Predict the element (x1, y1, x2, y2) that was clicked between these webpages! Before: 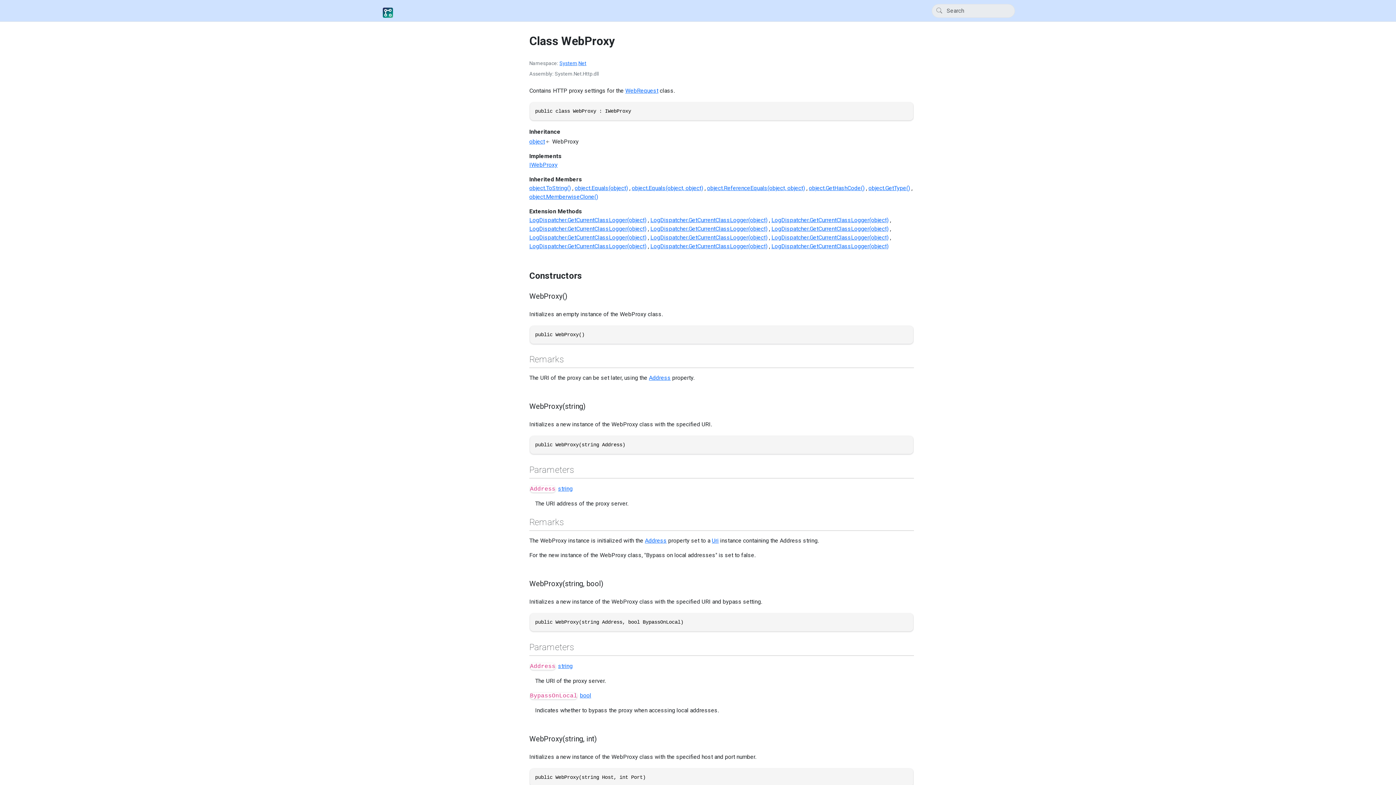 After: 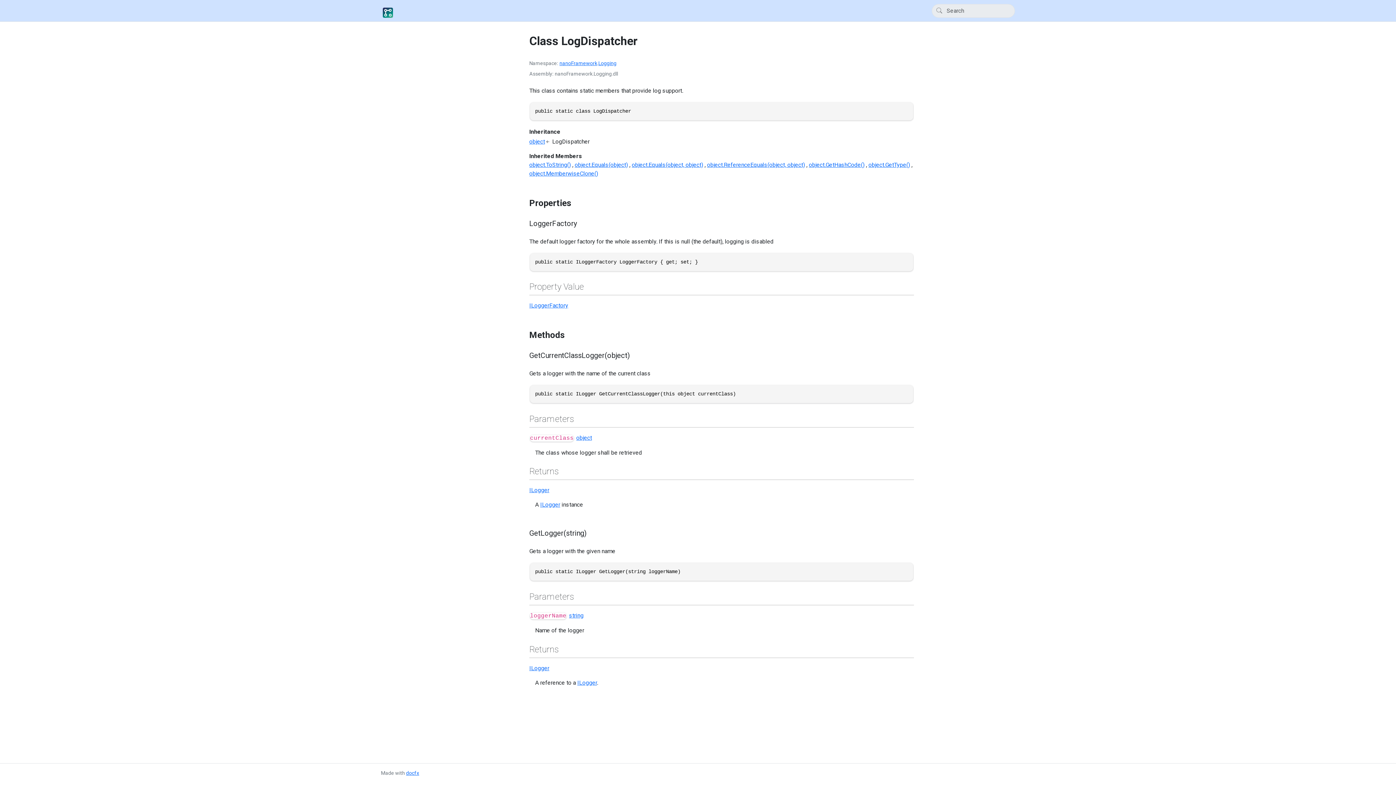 Action: label: LogDispatcher.GetCurrentClassLogger(object) bbox: (650, 225, 767, 232)